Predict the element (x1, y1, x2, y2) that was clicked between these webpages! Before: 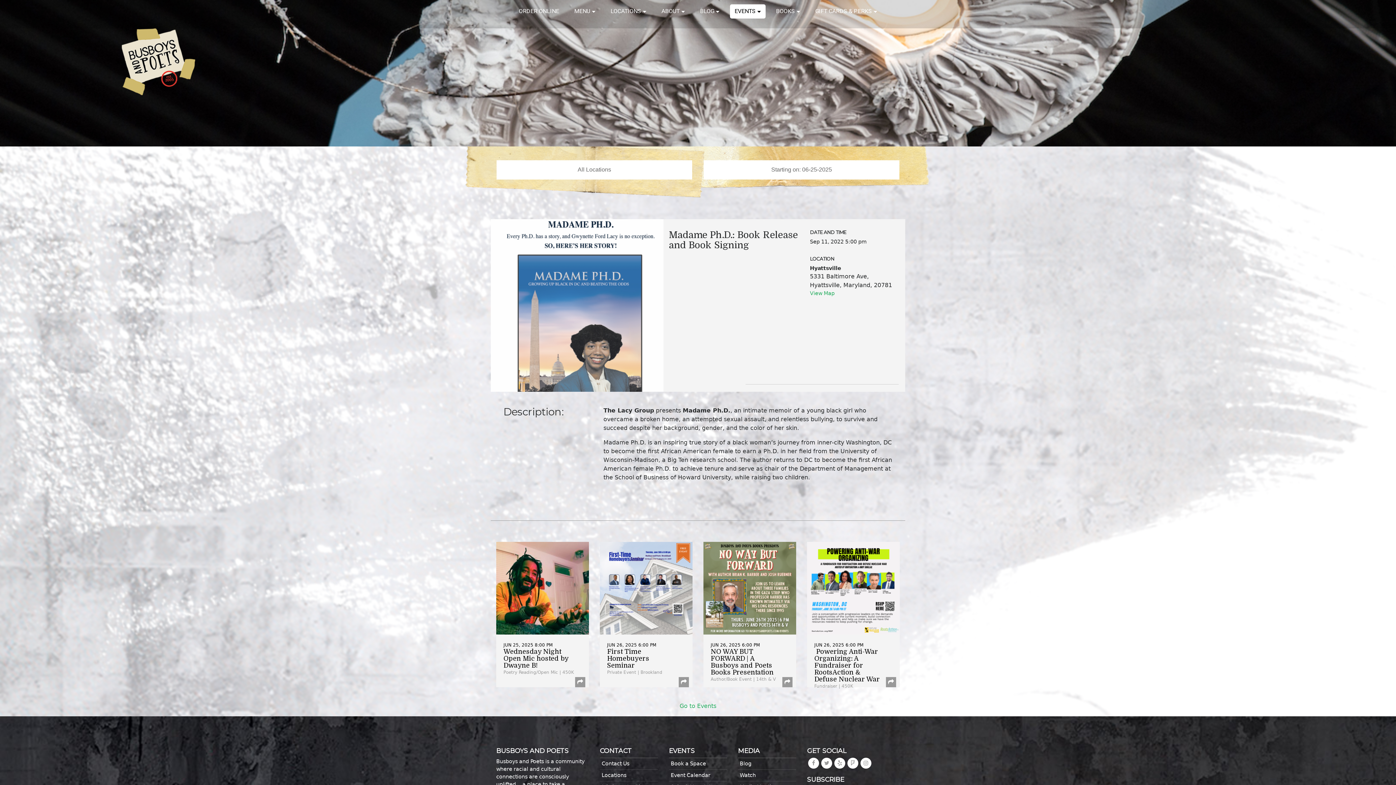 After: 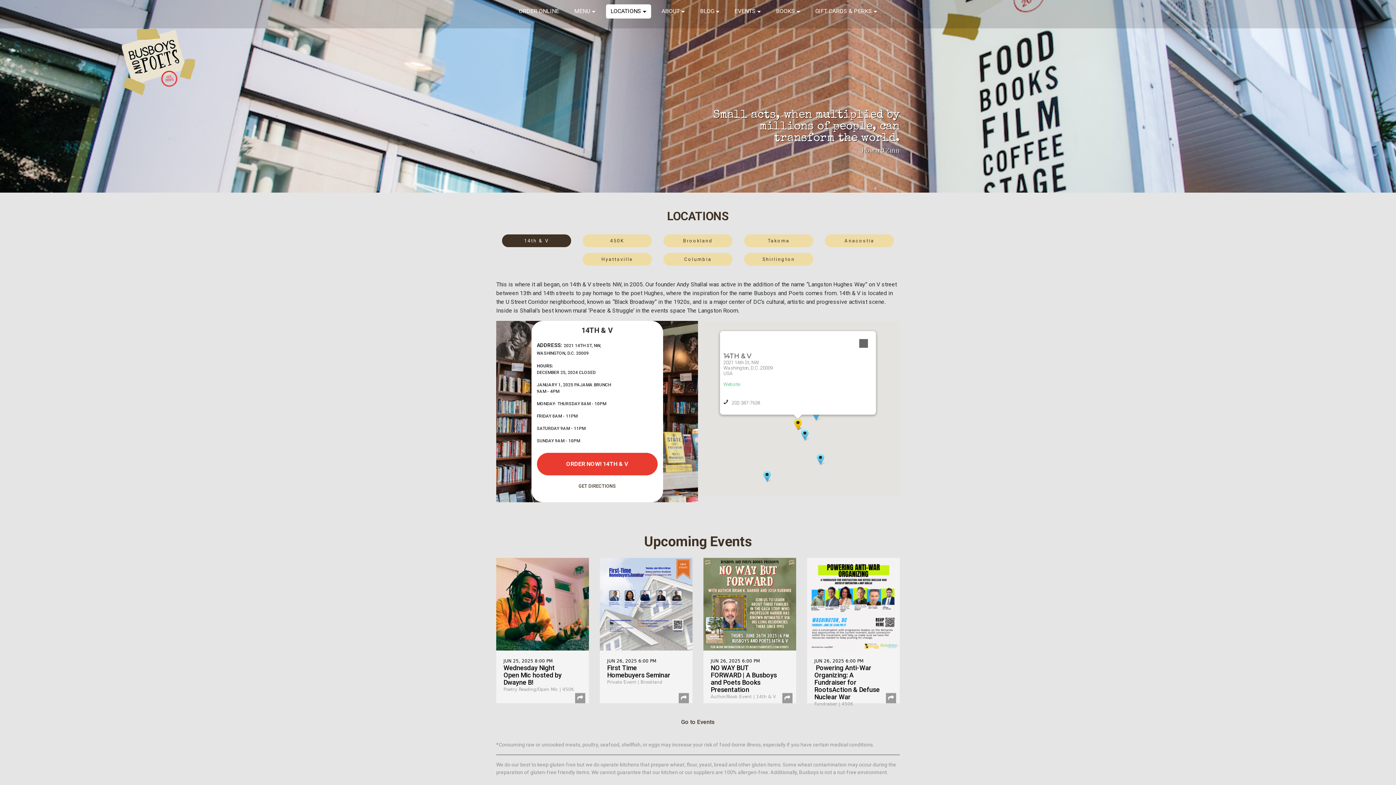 Action: bbox: (600, 770, 658, 781) label: Locations